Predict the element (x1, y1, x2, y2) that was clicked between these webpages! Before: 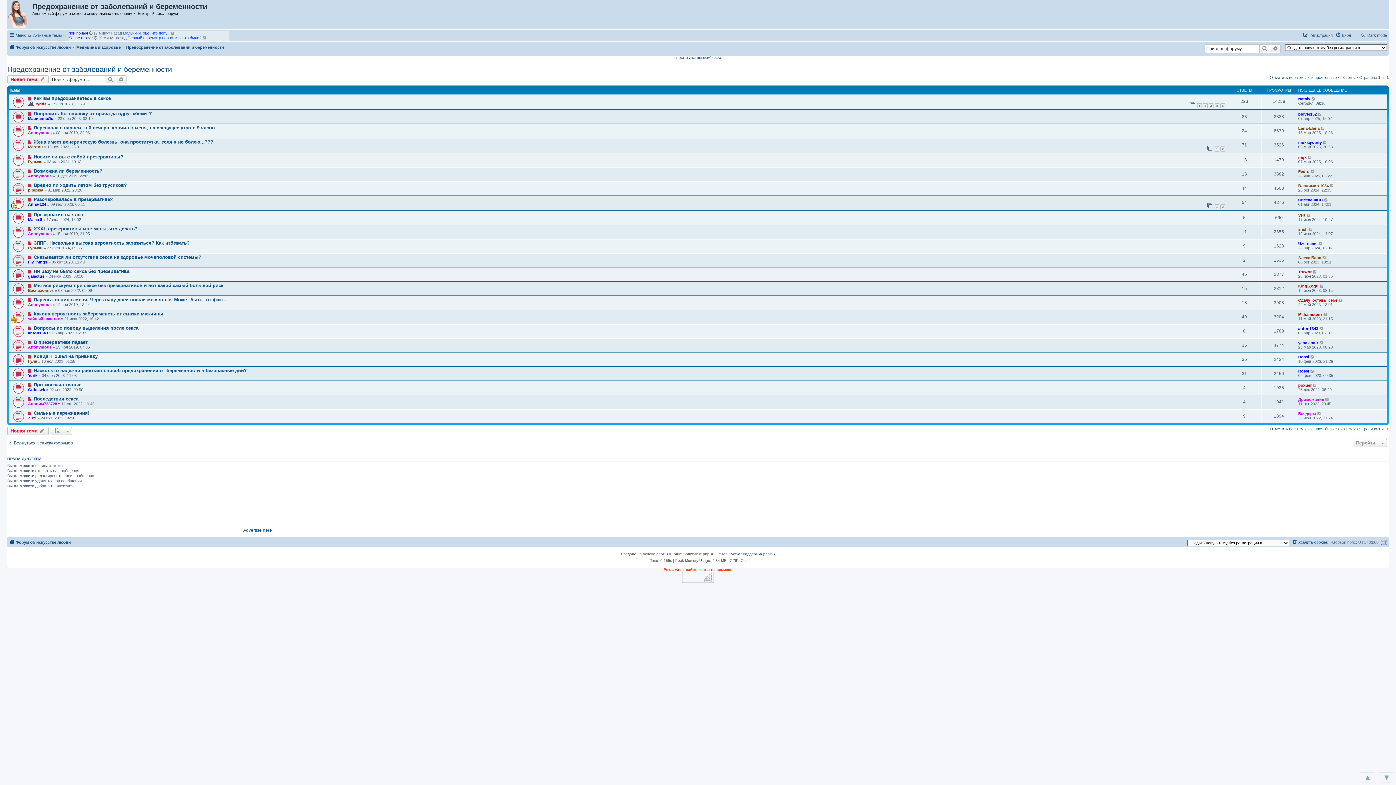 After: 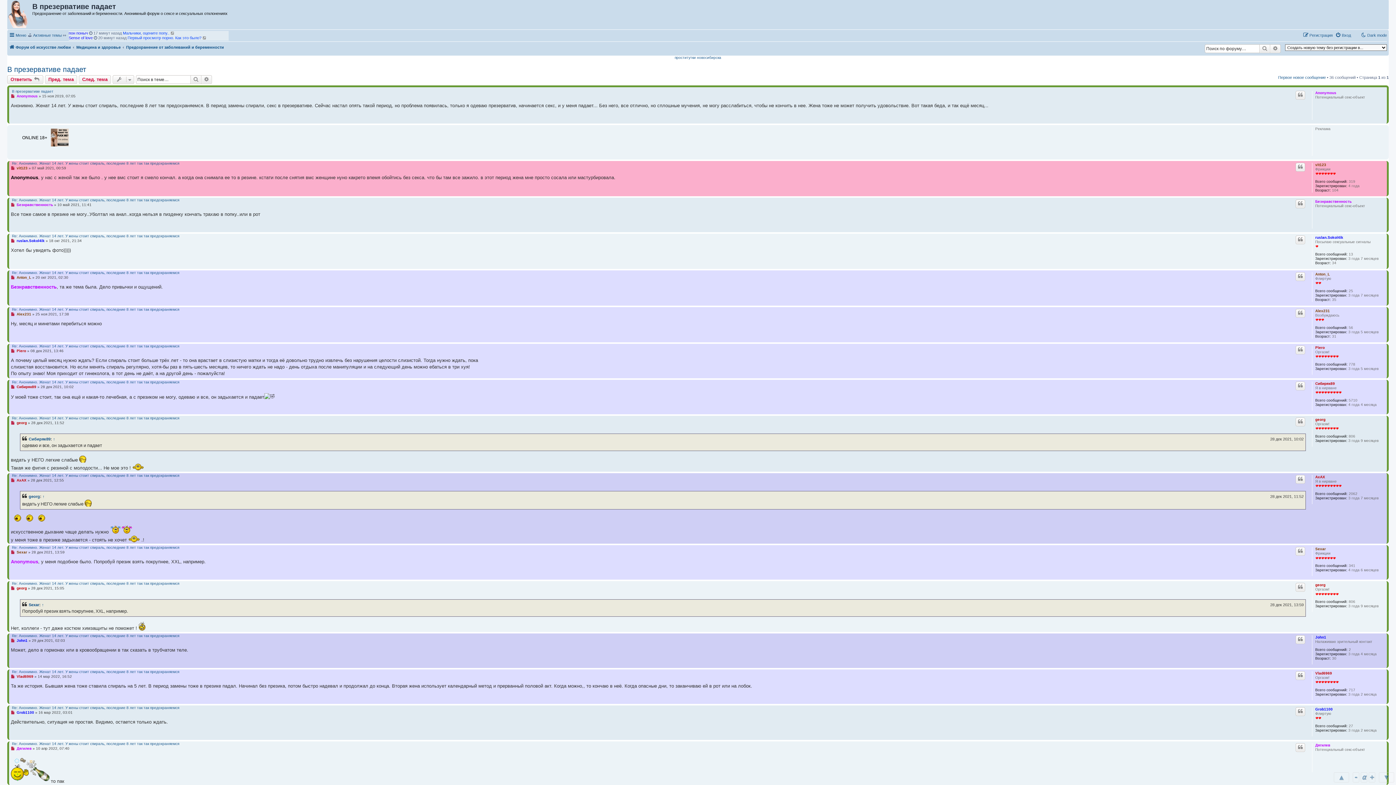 Action: label: В презервативе падает bbox: (33, 339, 87, 345)